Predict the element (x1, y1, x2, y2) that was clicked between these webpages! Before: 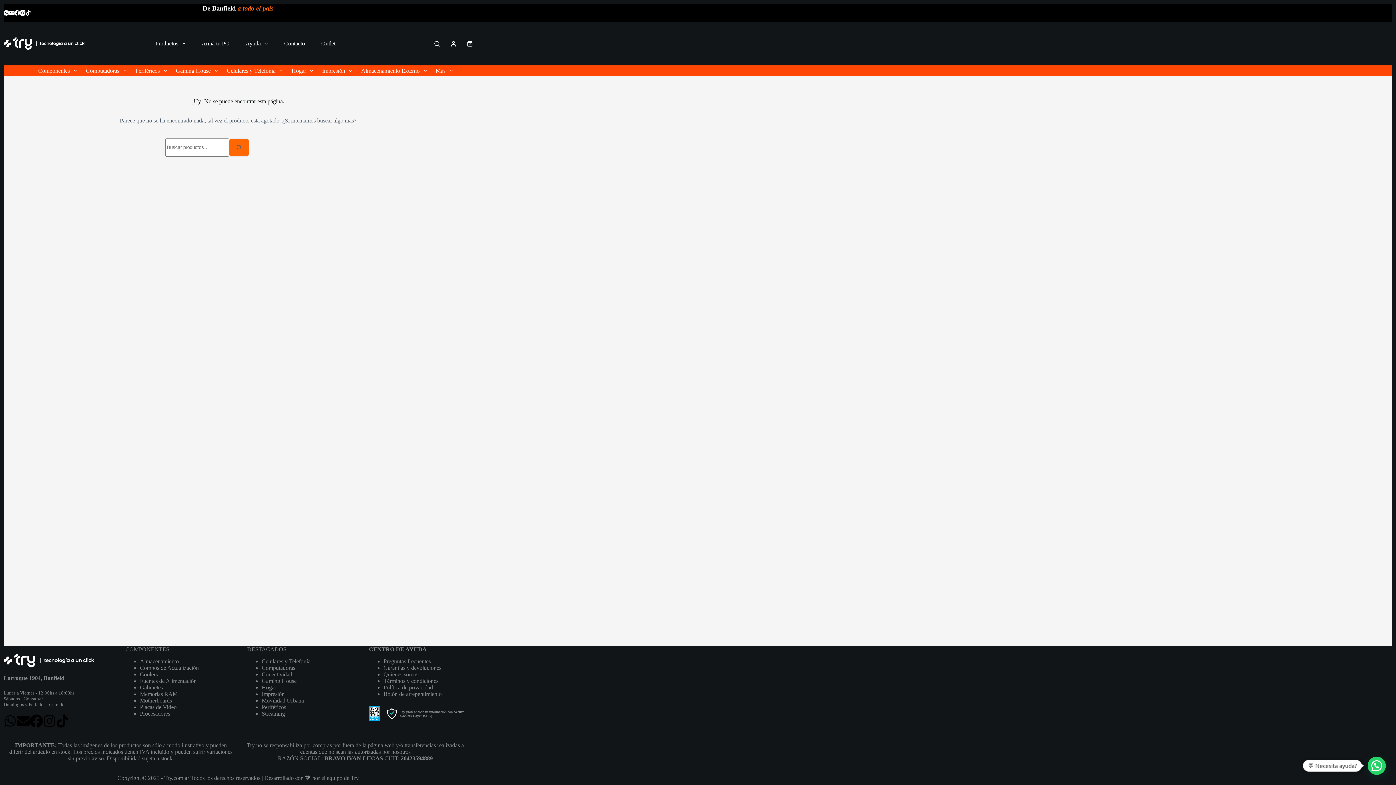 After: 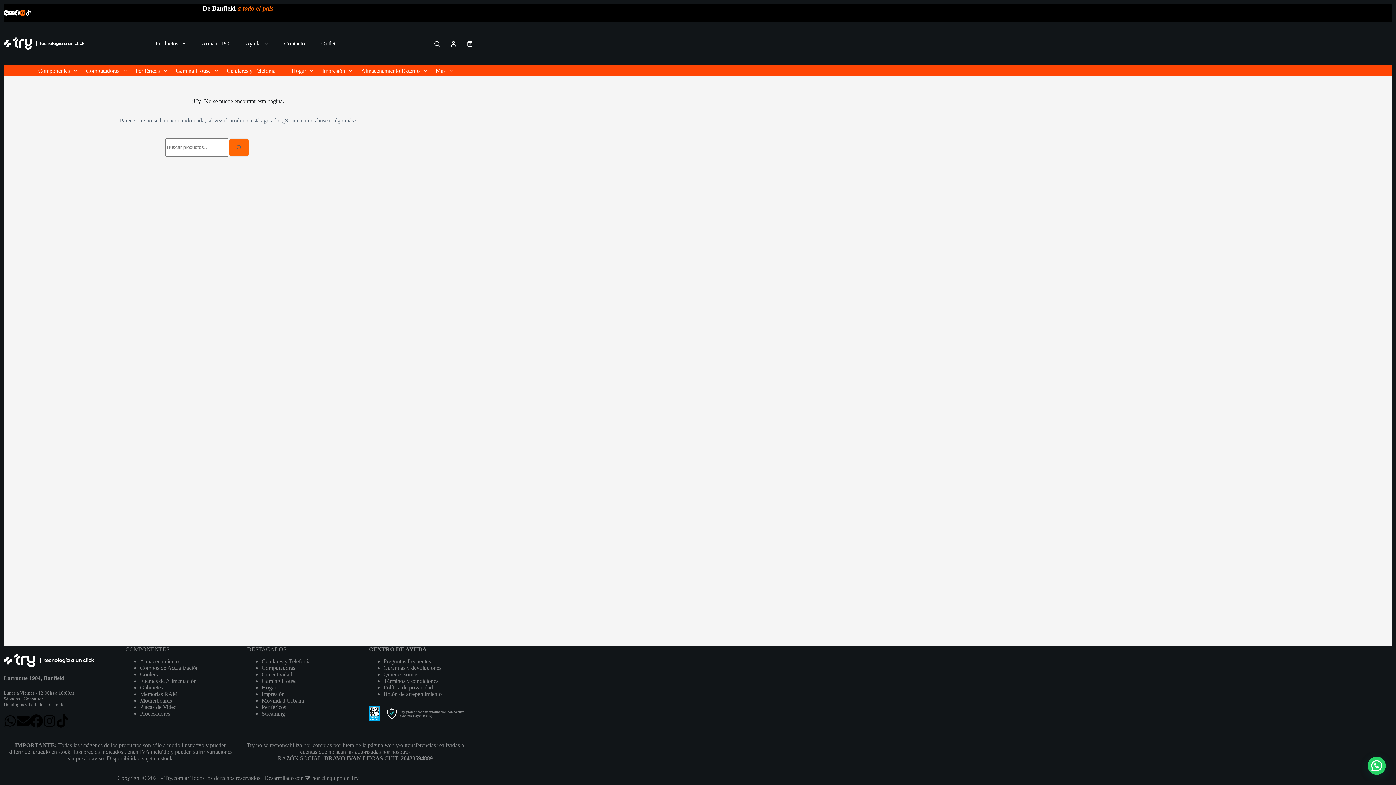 Action: bbox: (20, 10, 25, 15) label: Instagram